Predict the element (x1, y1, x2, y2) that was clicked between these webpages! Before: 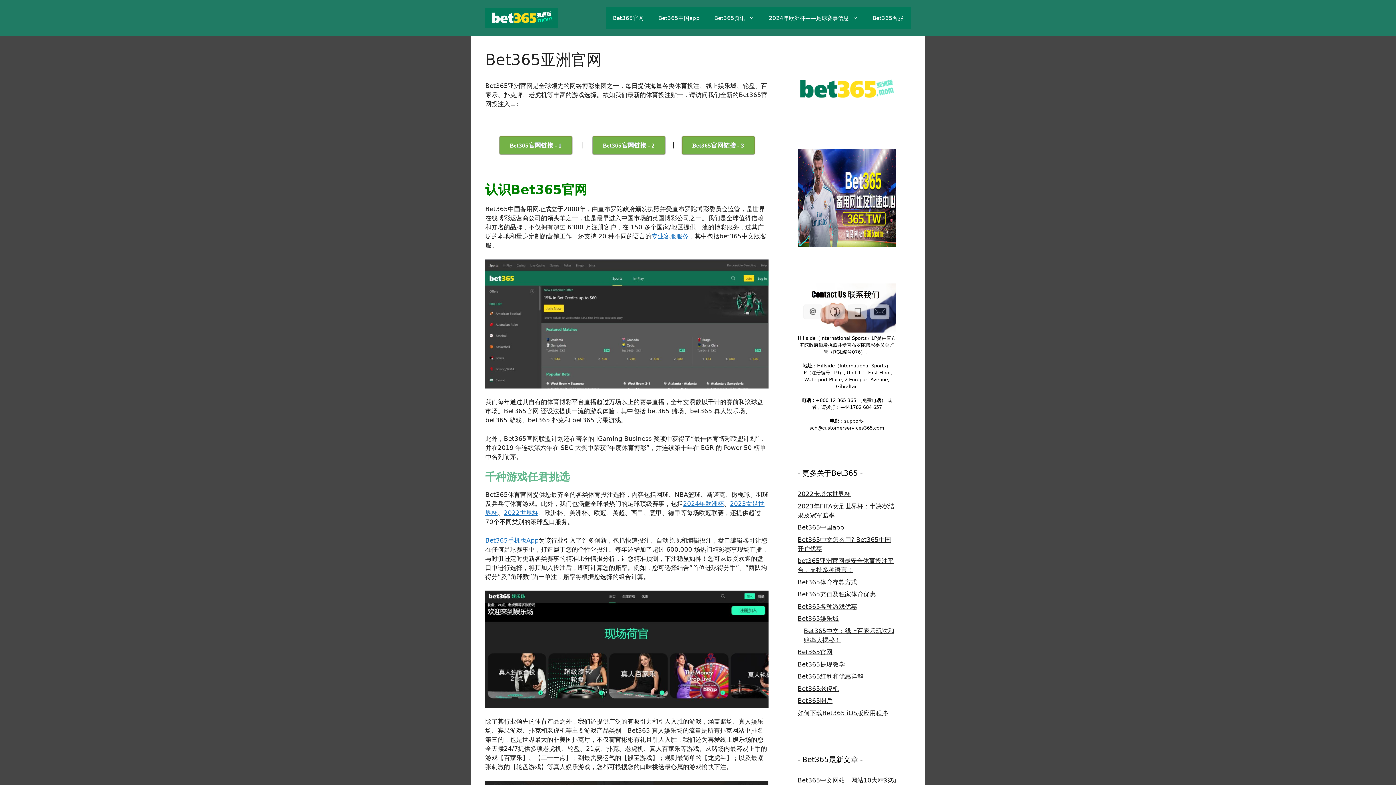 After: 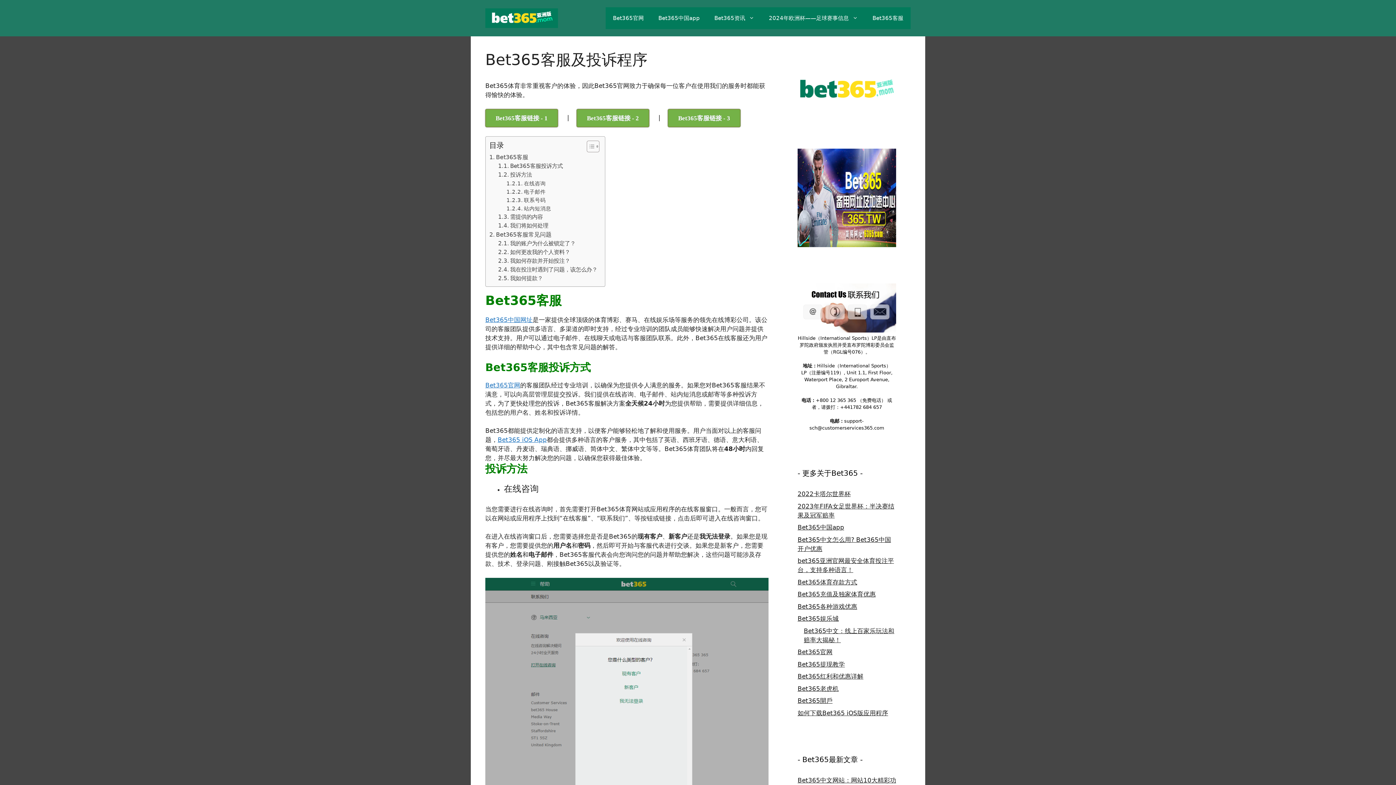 Action: bbox: (651, 232, 688, 240) label: 专业客服服务